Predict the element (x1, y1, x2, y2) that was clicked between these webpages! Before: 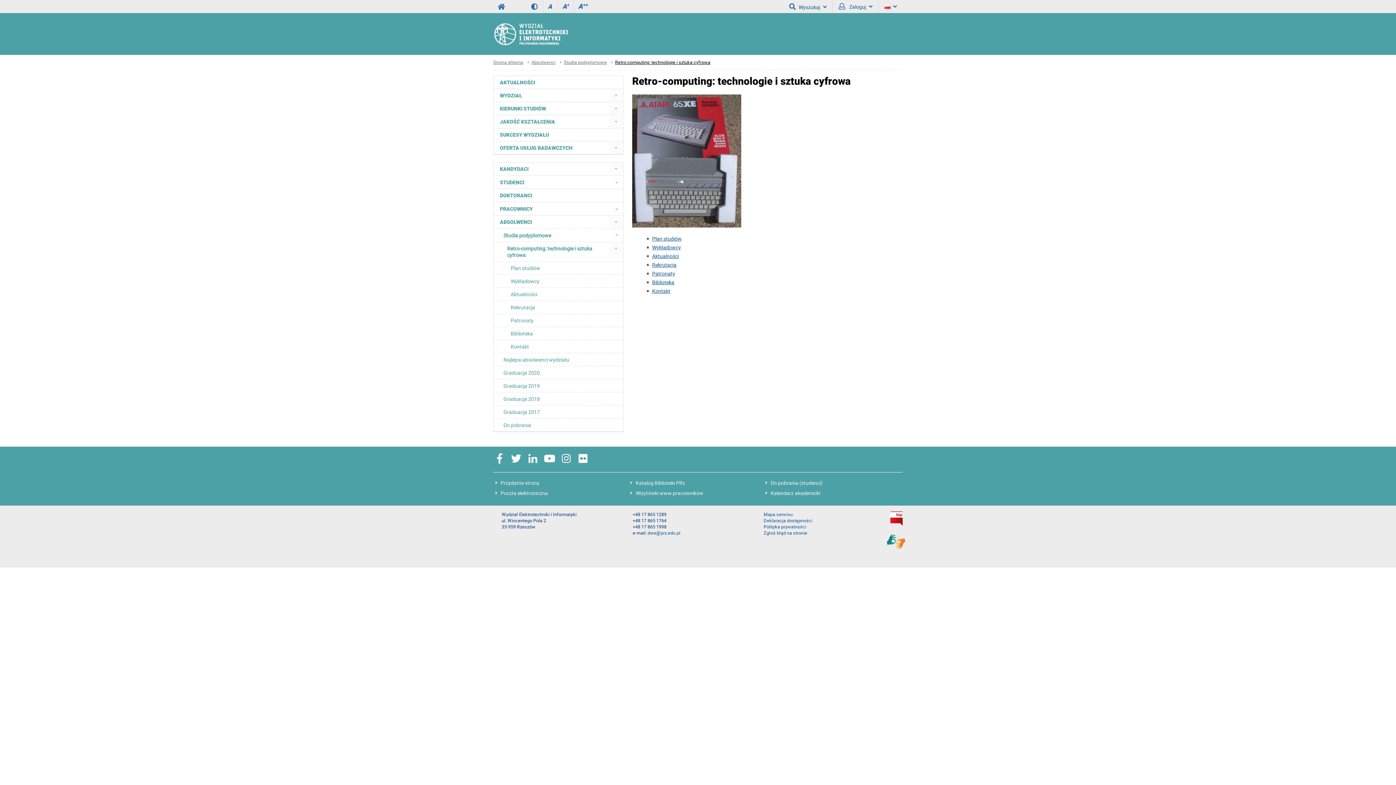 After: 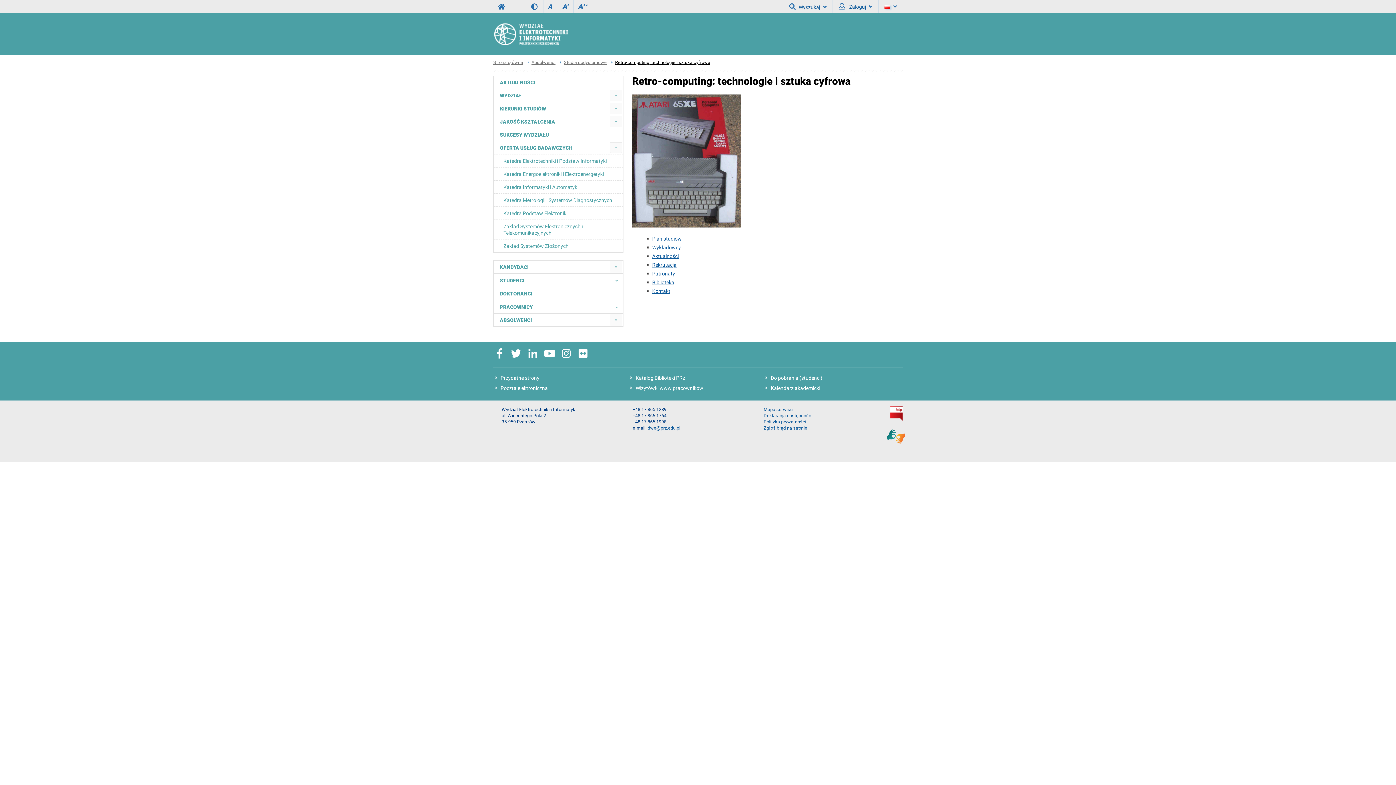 Action: bbox: (609, 142, 622, 153) label: Rozwiń menu Oferta usług badawczych